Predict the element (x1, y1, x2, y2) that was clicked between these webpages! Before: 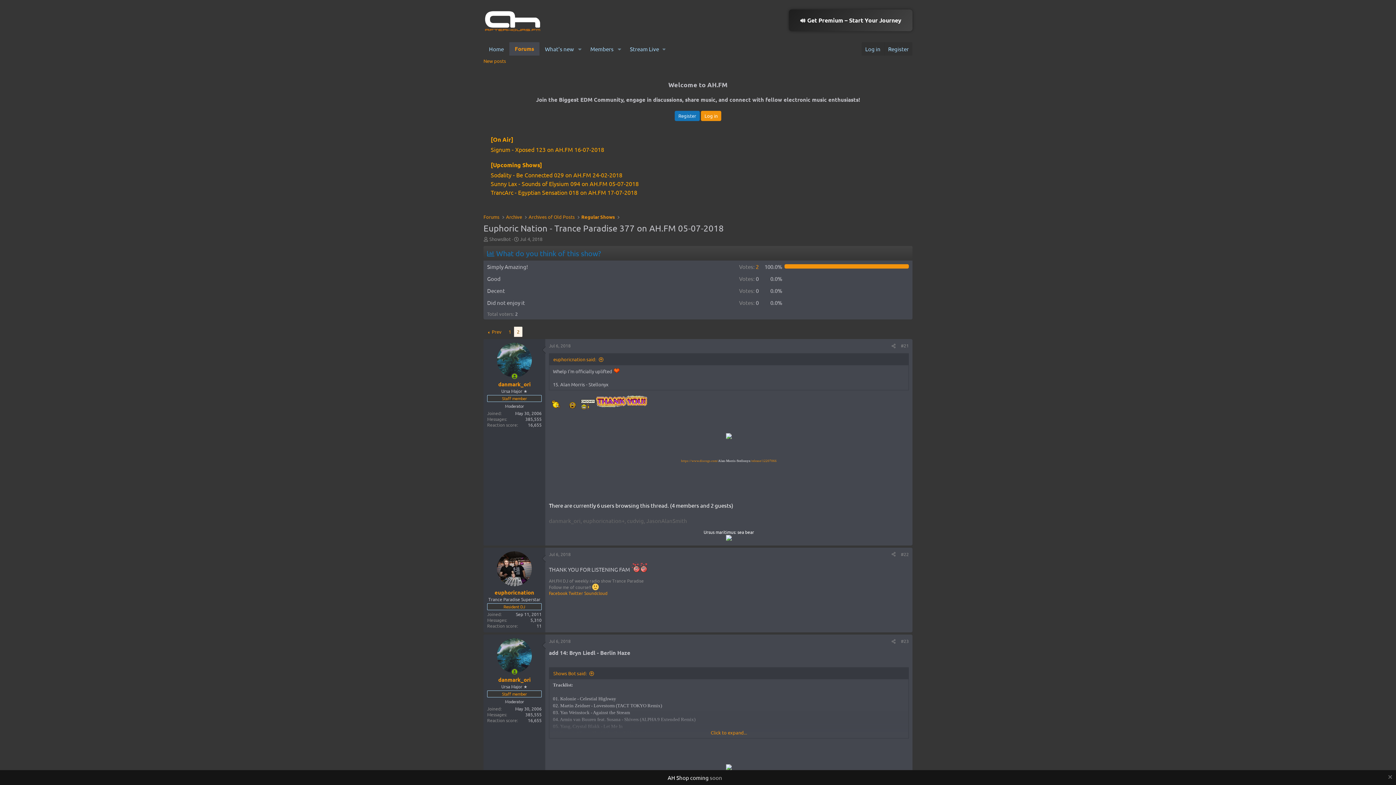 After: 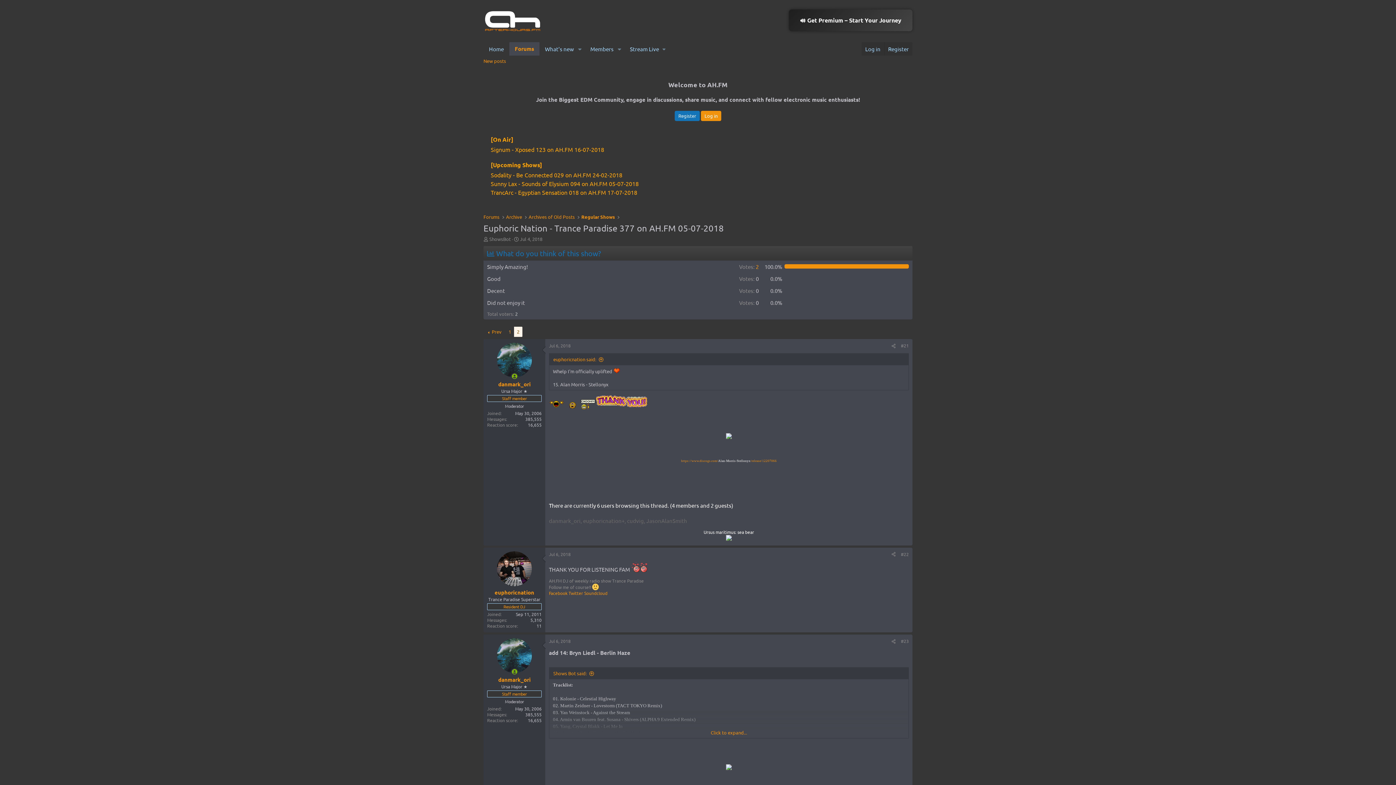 Action: bbox: (1386, 774, 1392, 781) label: Dismiss notice